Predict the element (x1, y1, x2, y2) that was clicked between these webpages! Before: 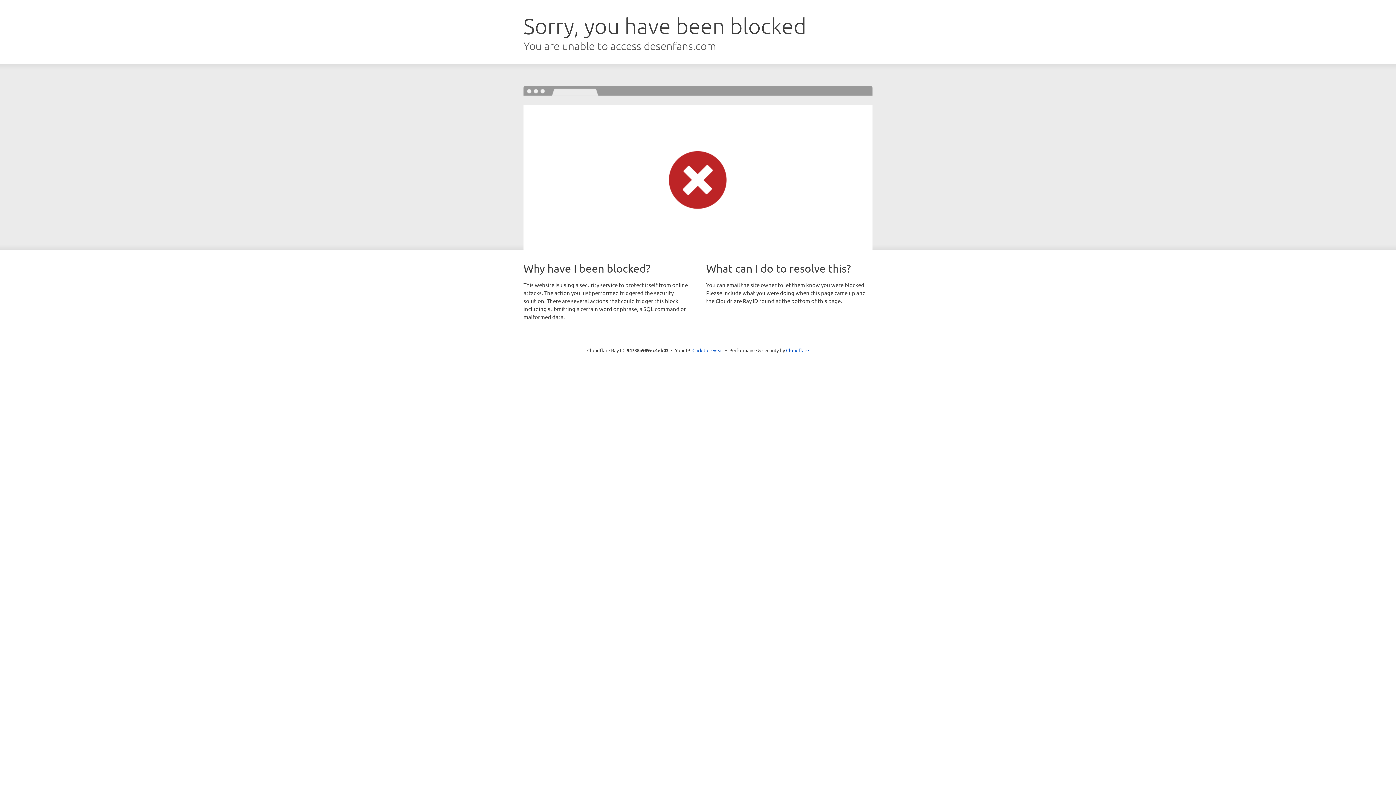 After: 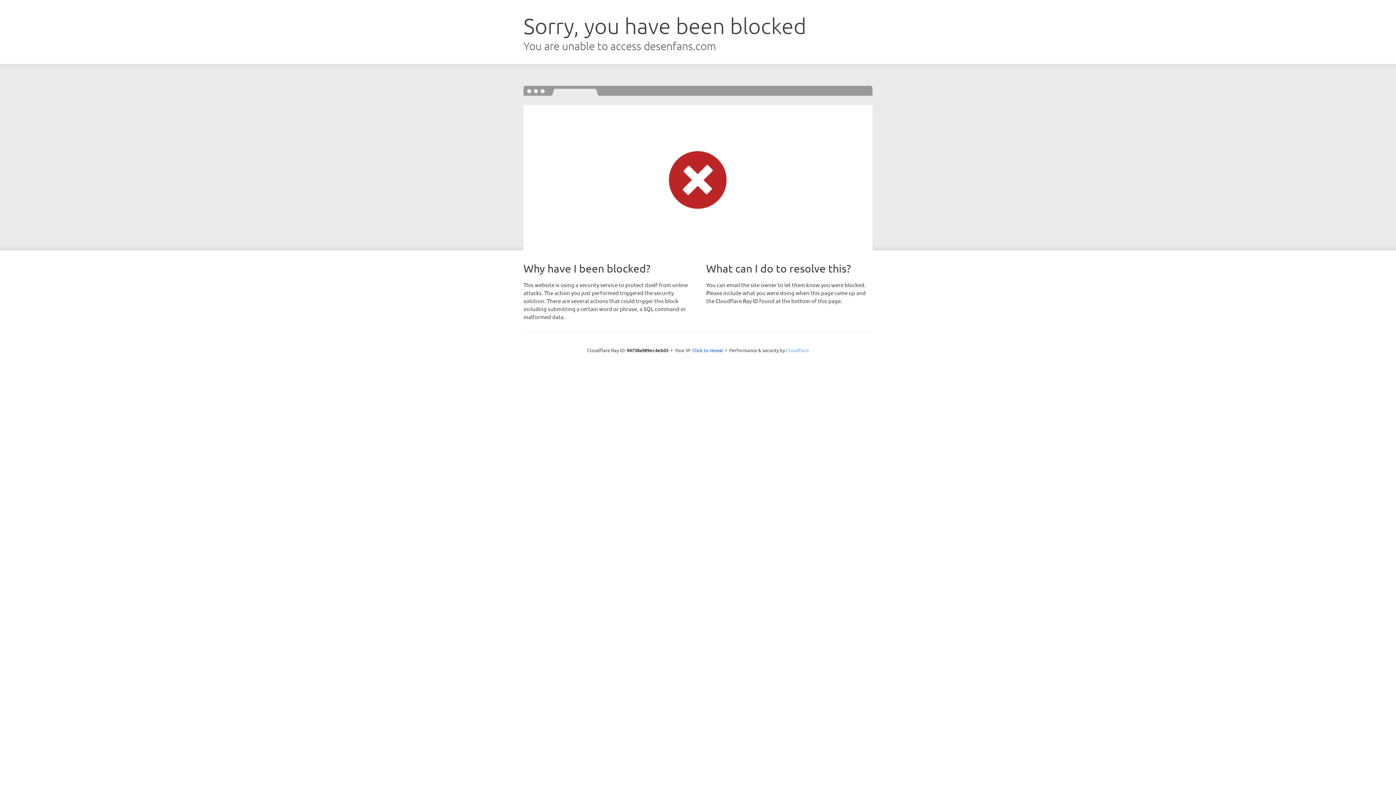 Action: label: Cloudflare bbox: (786, 347, 809, 353)